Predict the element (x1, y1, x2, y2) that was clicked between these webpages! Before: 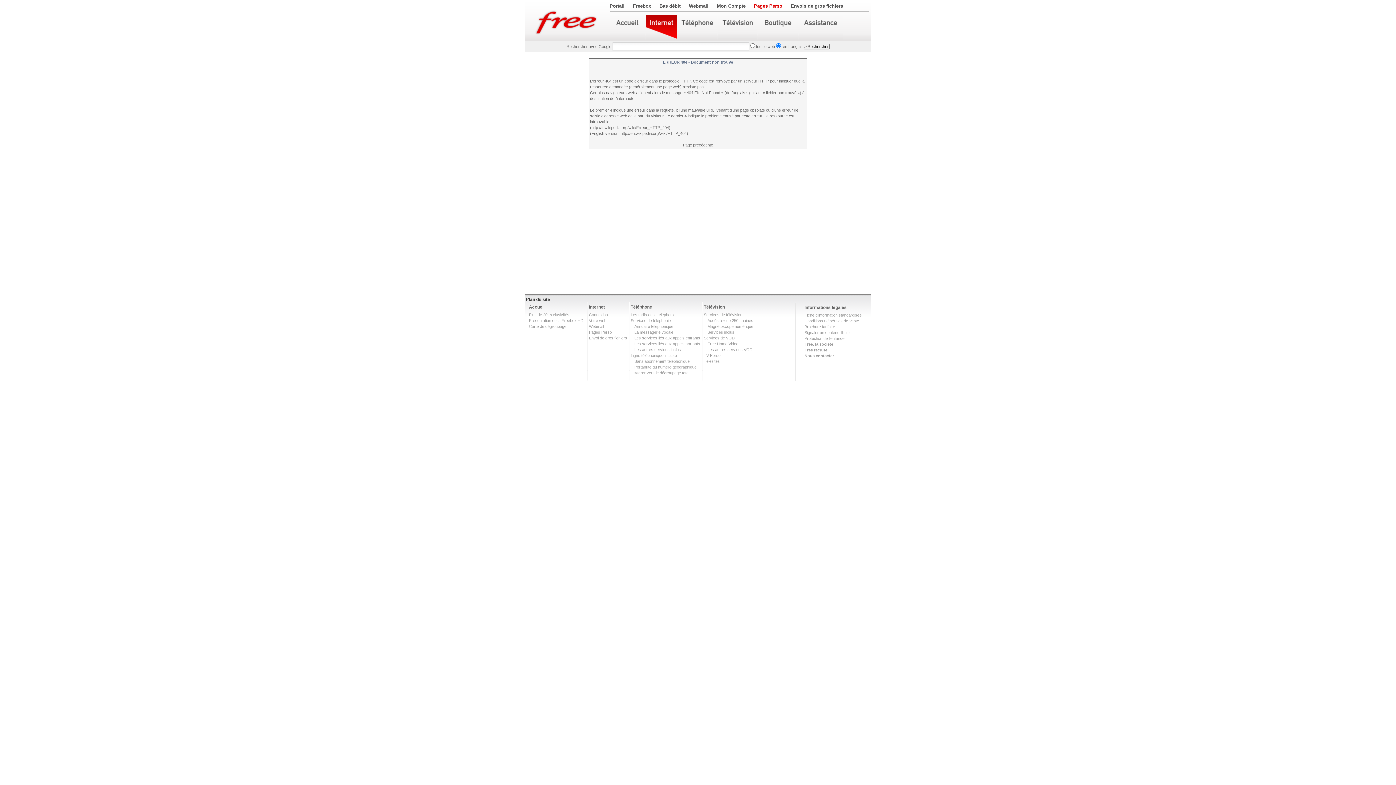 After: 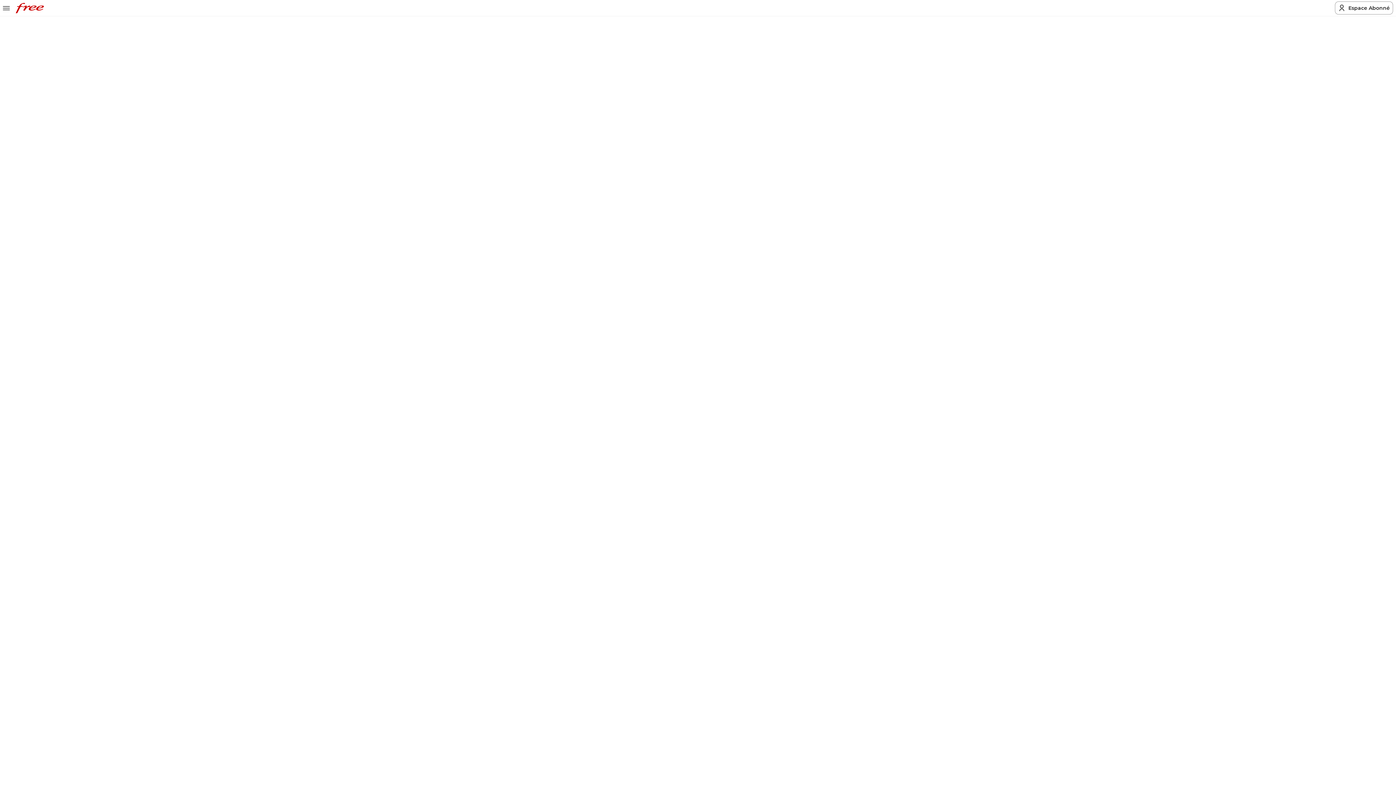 Action: bbox: (798, 15, 843, 40)